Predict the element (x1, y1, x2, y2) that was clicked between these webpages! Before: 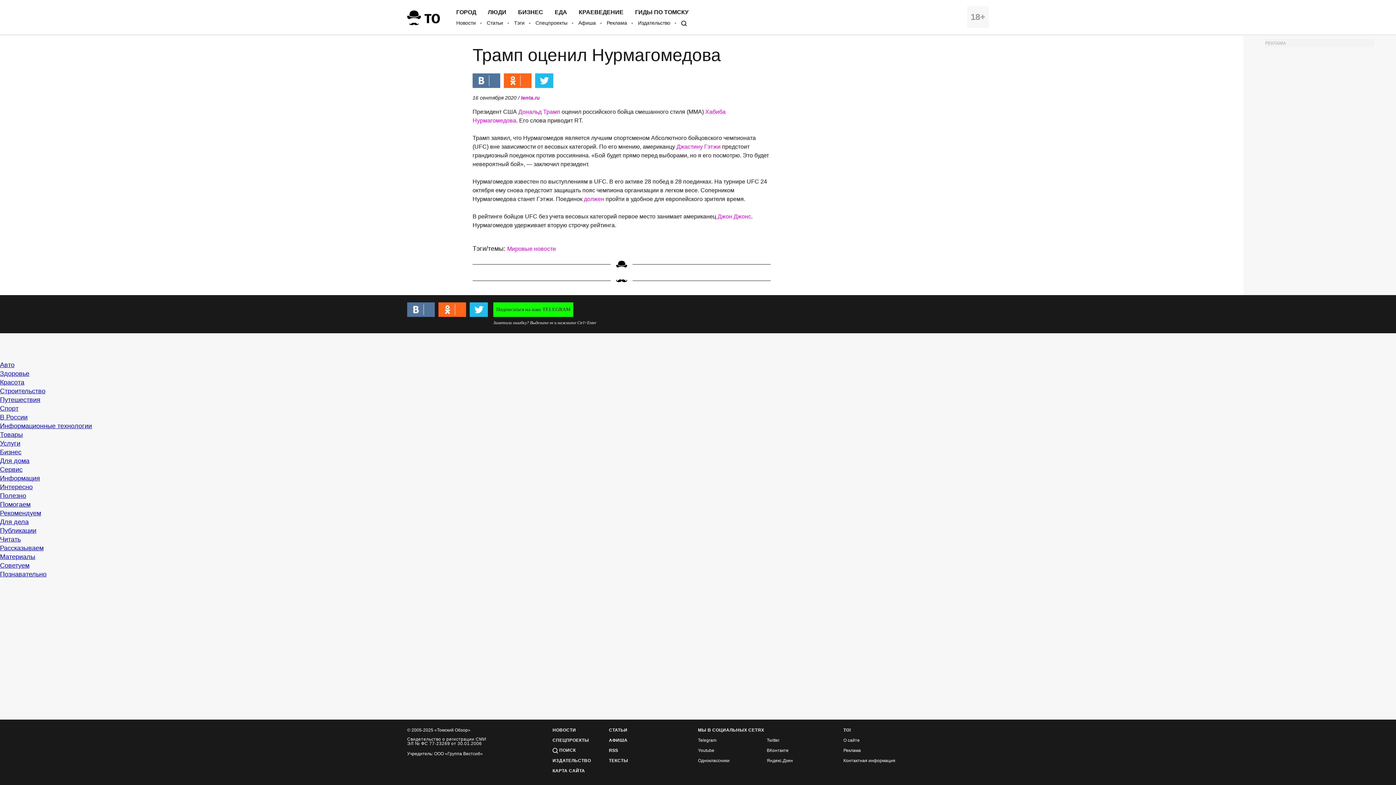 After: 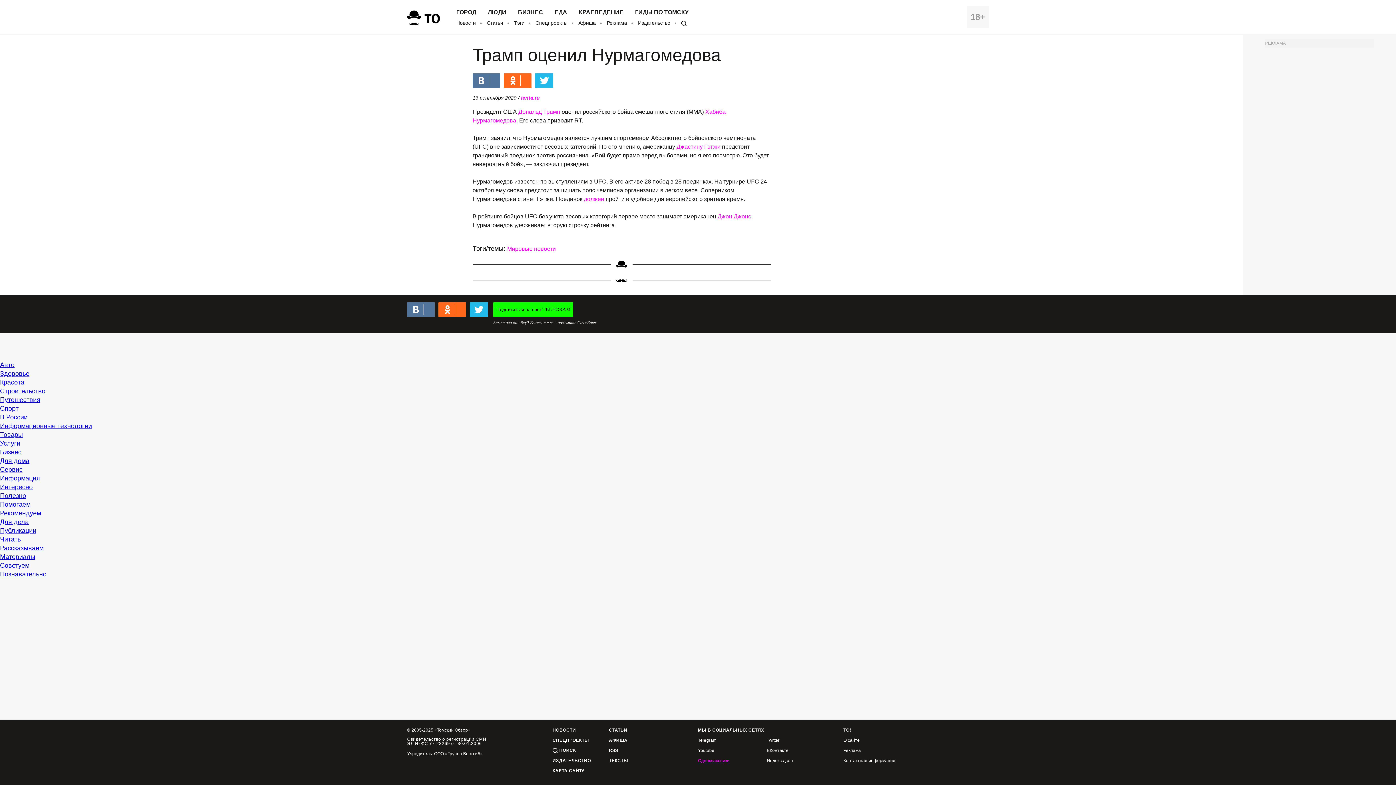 Action: label: Одноклассники bbox: (698, 758, 729, 763)